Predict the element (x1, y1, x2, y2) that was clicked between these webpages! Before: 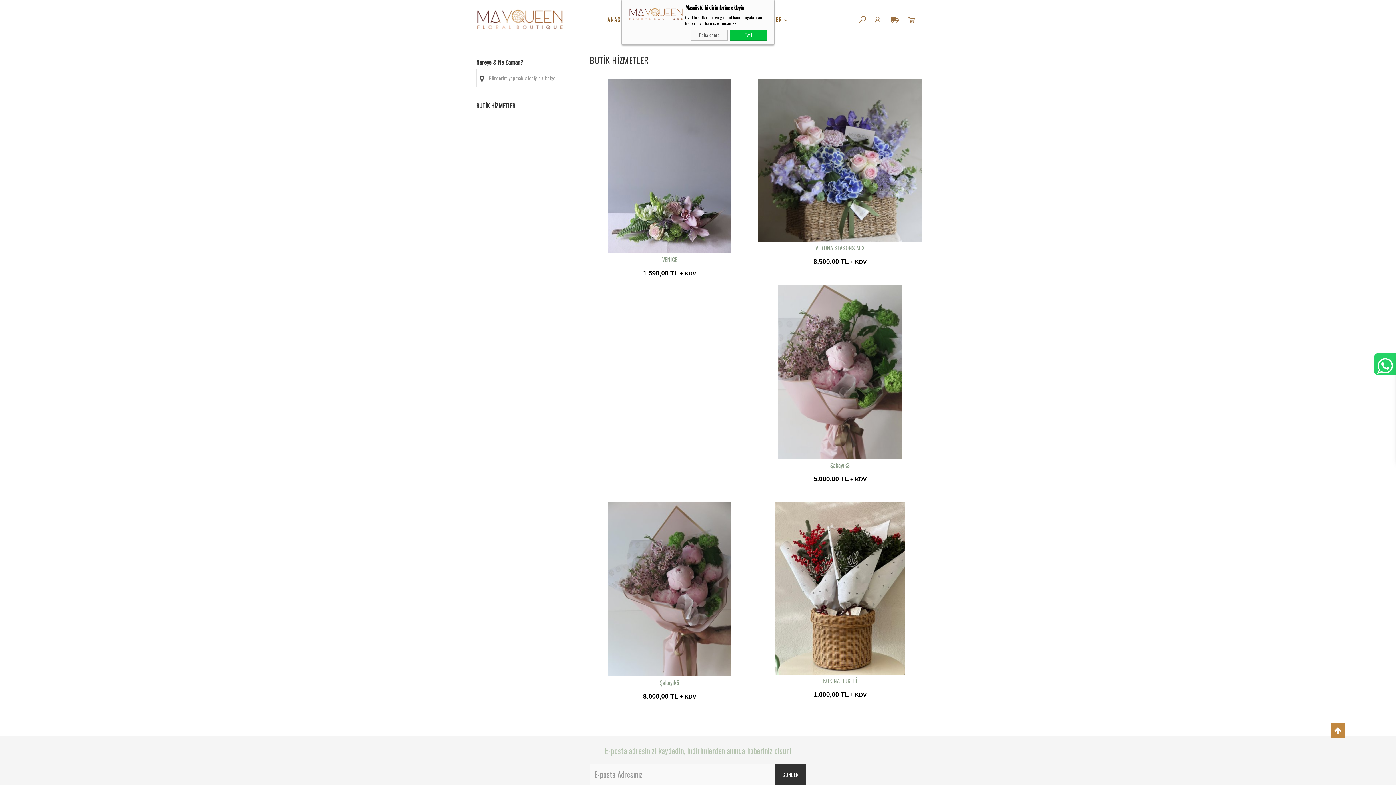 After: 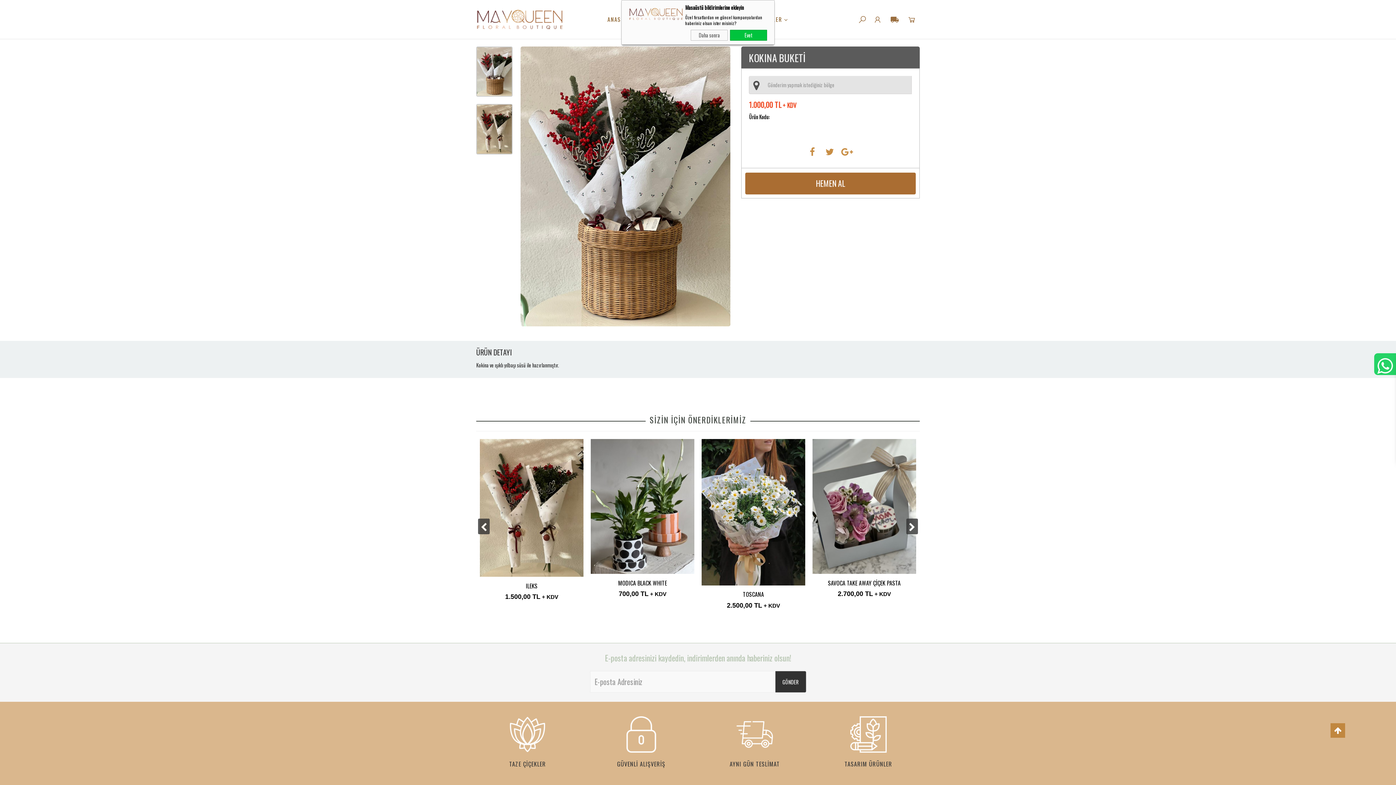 Action: bbox: (758, 502, 921, 674)